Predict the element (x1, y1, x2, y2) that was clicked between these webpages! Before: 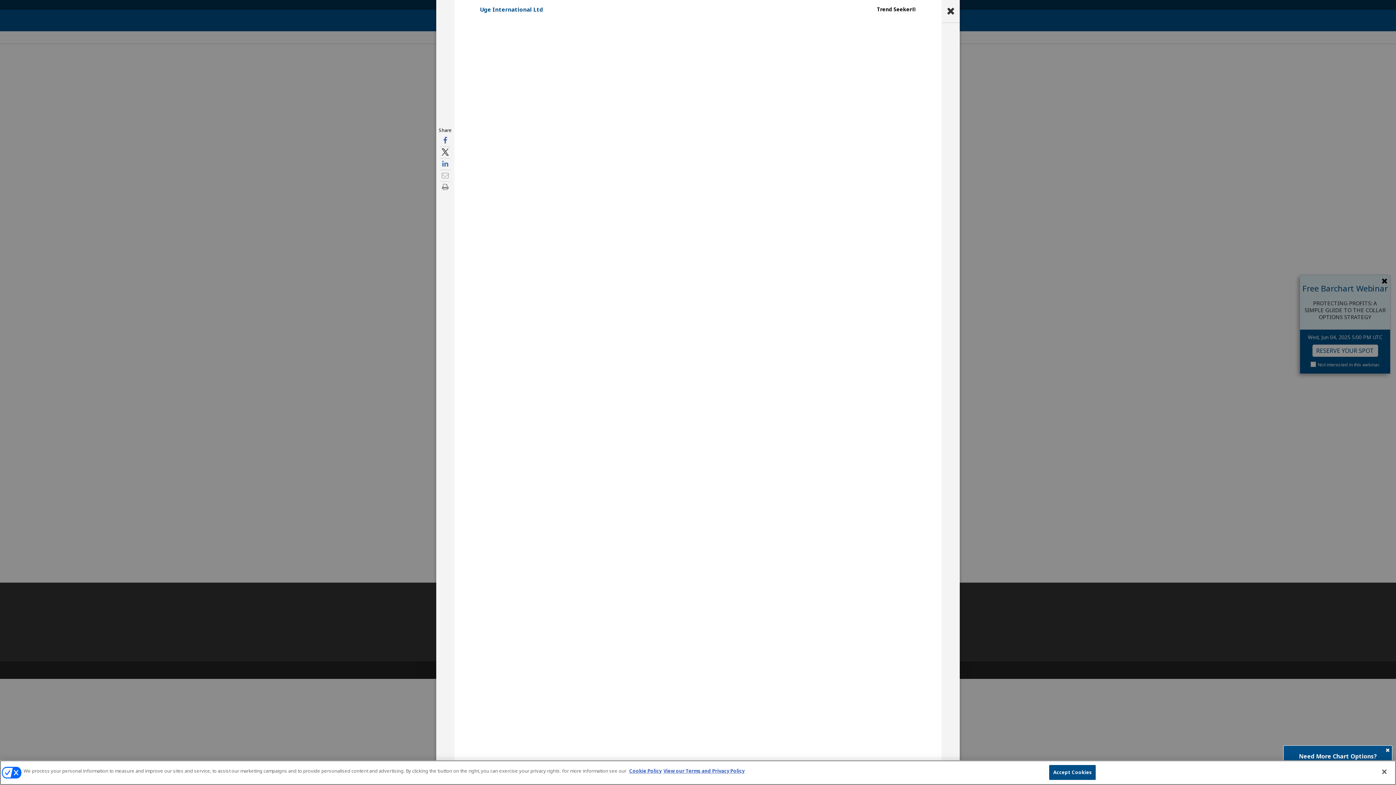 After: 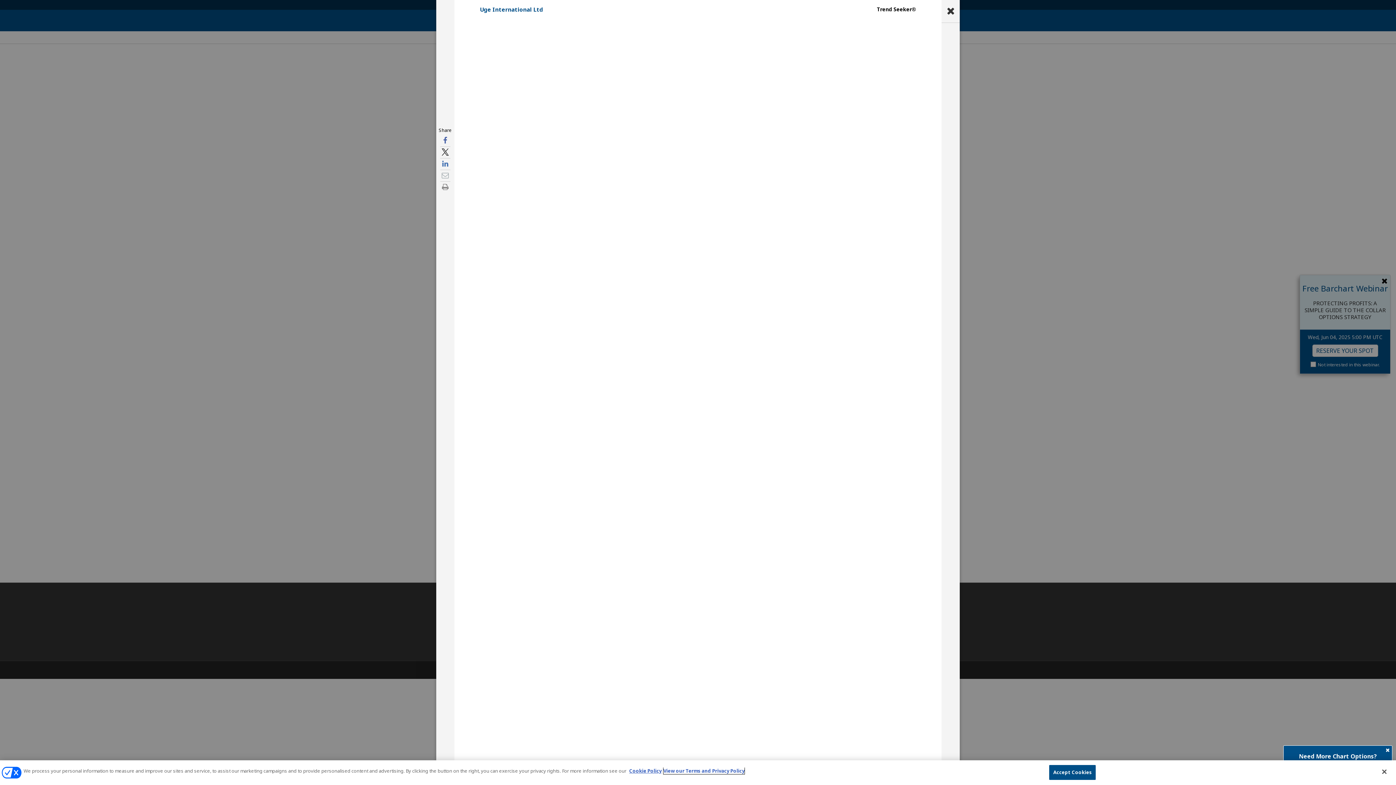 Action: bbox: (663, 768, 744, 774) label: Terms and Privacy Policy, opens in a new tab